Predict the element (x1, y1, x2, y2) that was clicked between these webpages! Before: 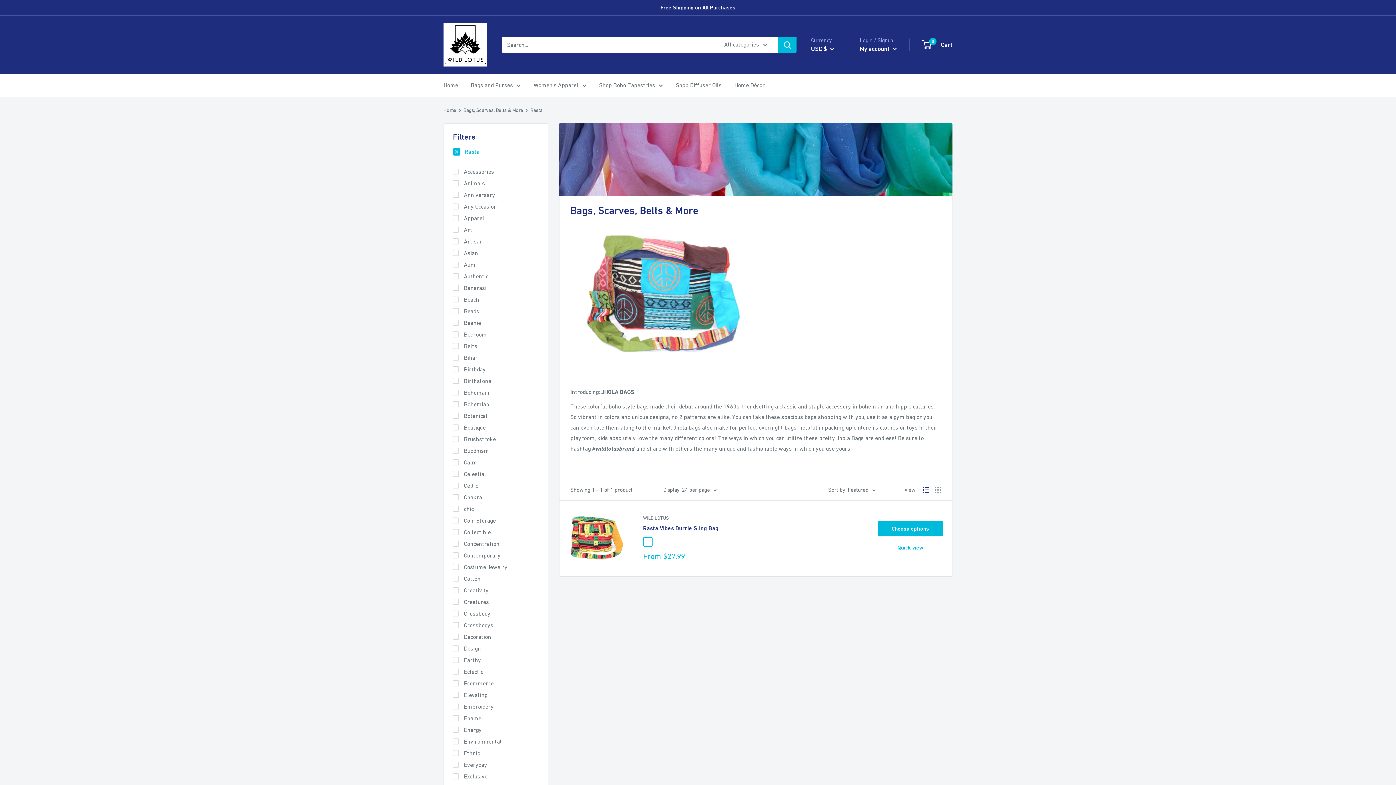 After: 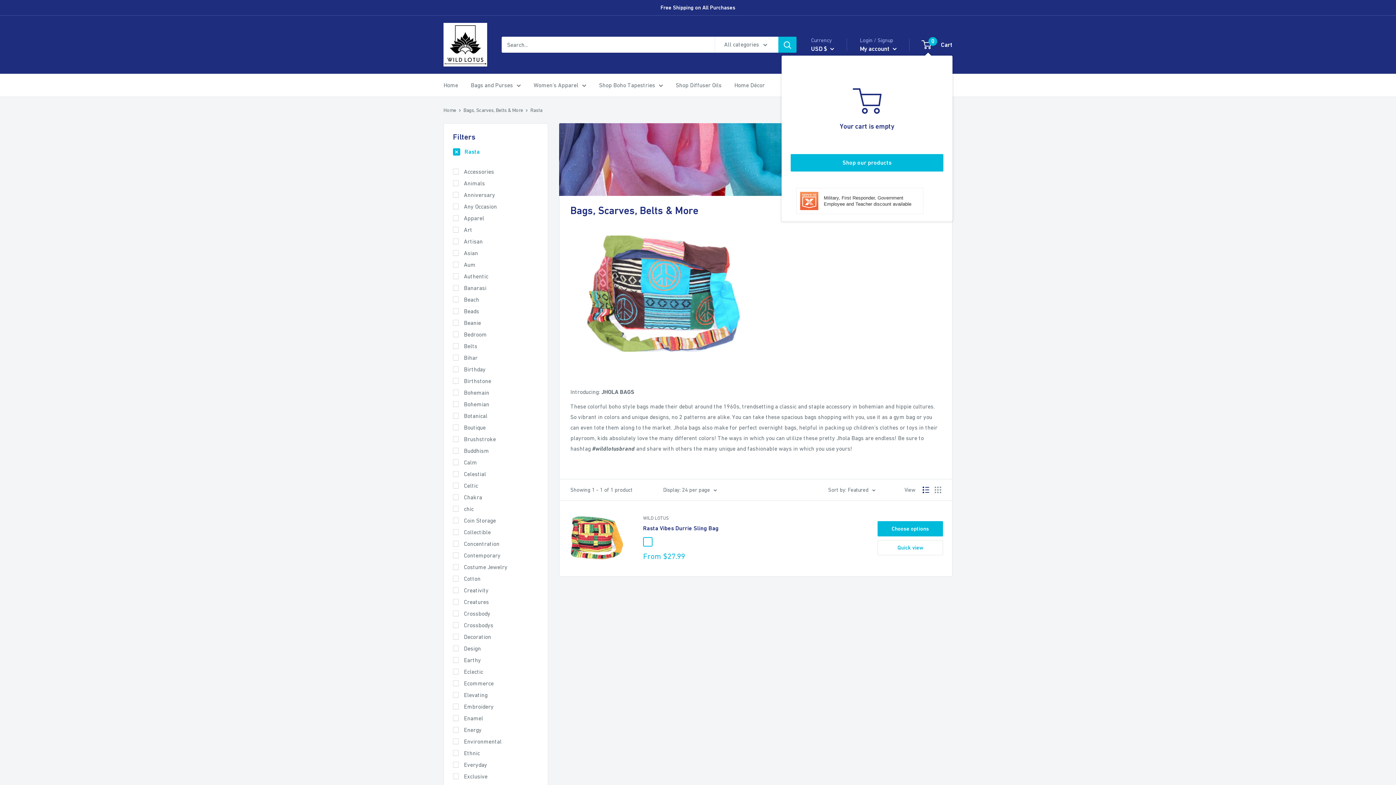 Action: label: 0
 Cart bbox: (922, 39, 952, 50)